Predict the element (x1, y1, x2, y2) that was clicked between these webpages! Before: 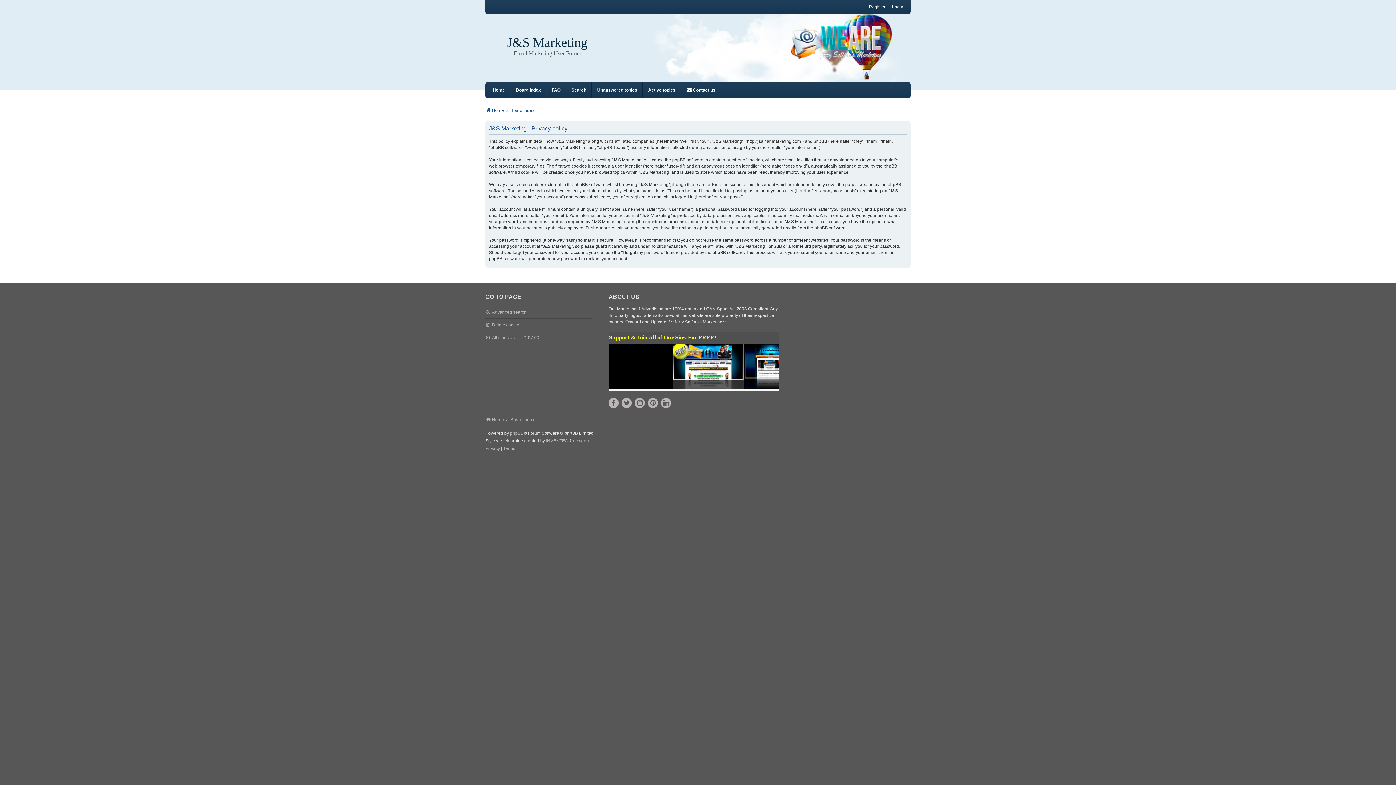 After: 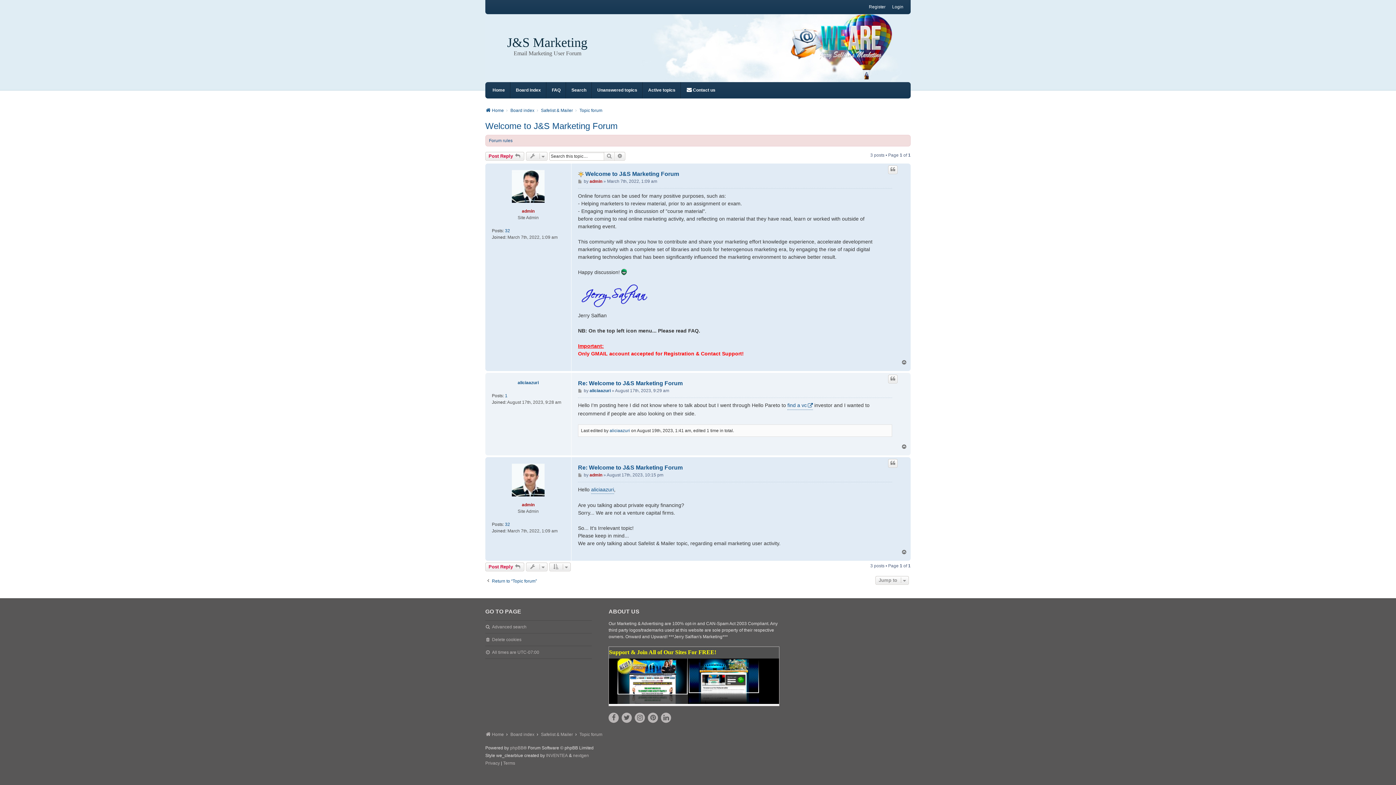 Action: label: Home bbox: (492, 82, 505, 98)